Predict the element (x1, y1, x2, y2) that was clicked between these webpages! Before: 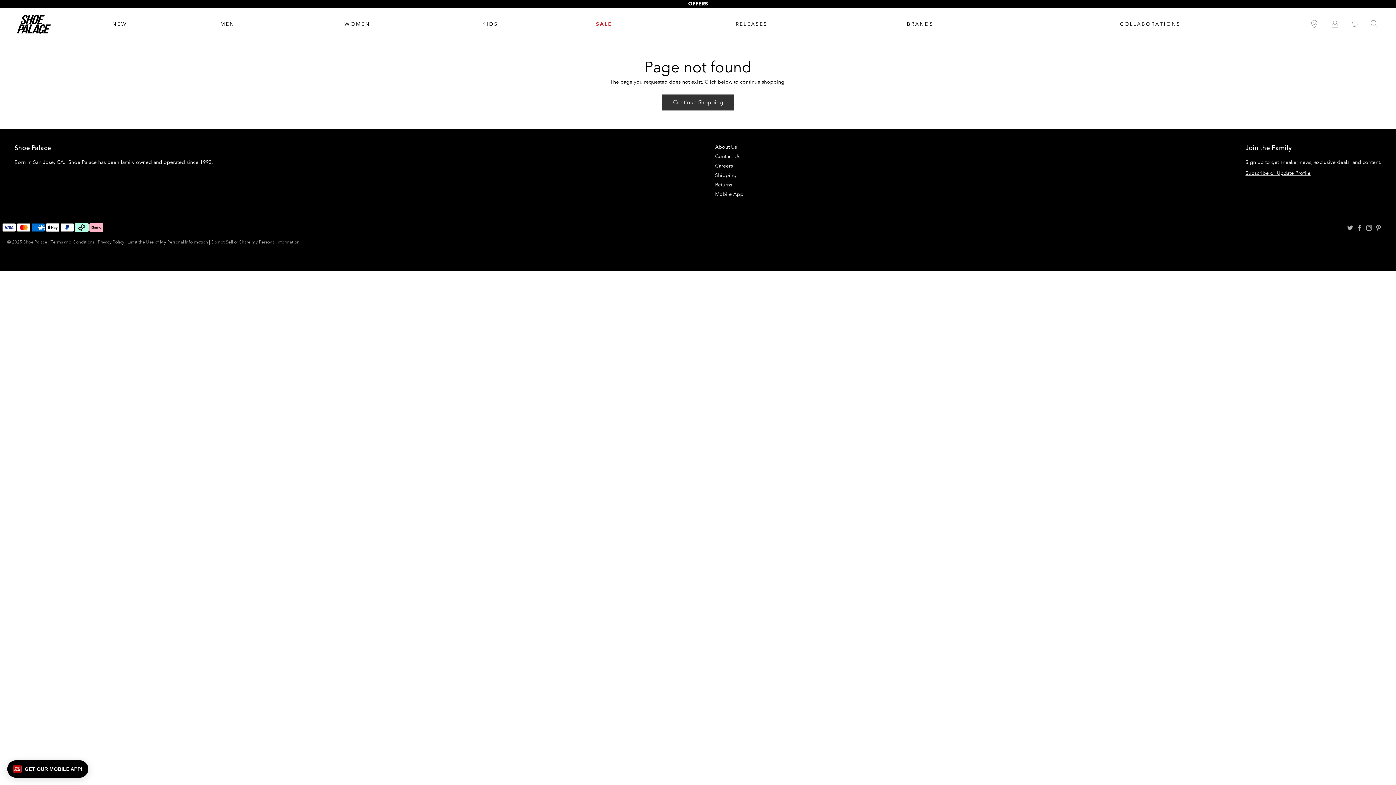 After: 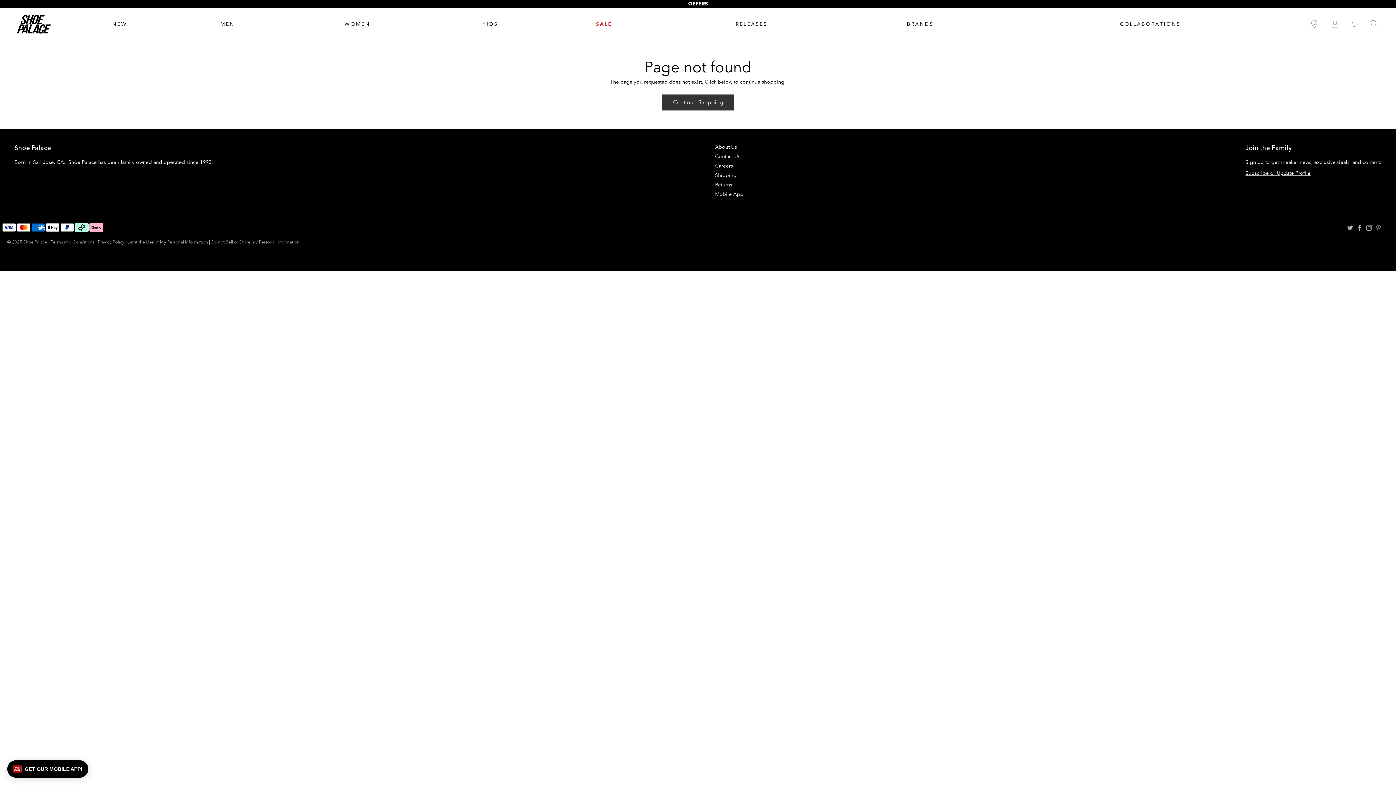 Action: label: Pinterest bbox: (1376, 225, 1381, 230)